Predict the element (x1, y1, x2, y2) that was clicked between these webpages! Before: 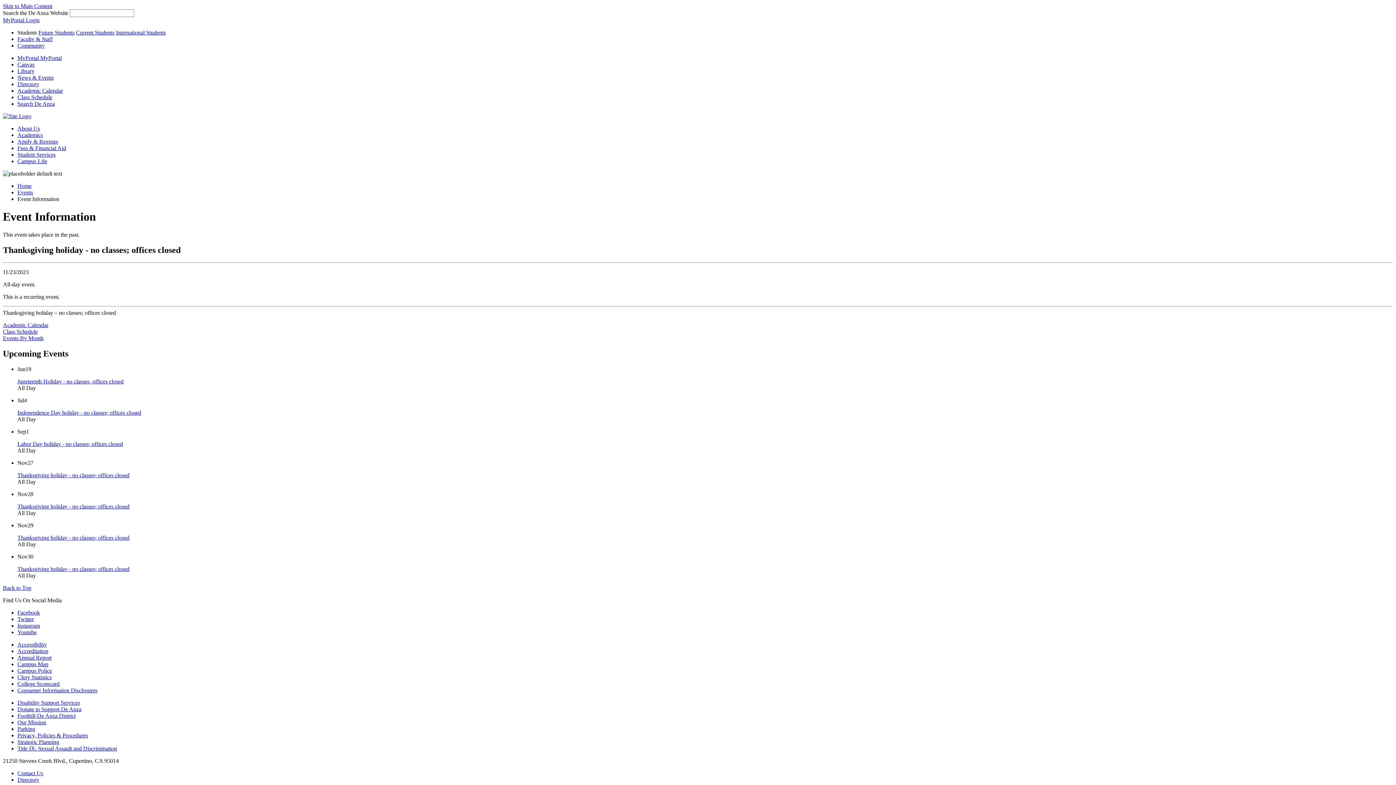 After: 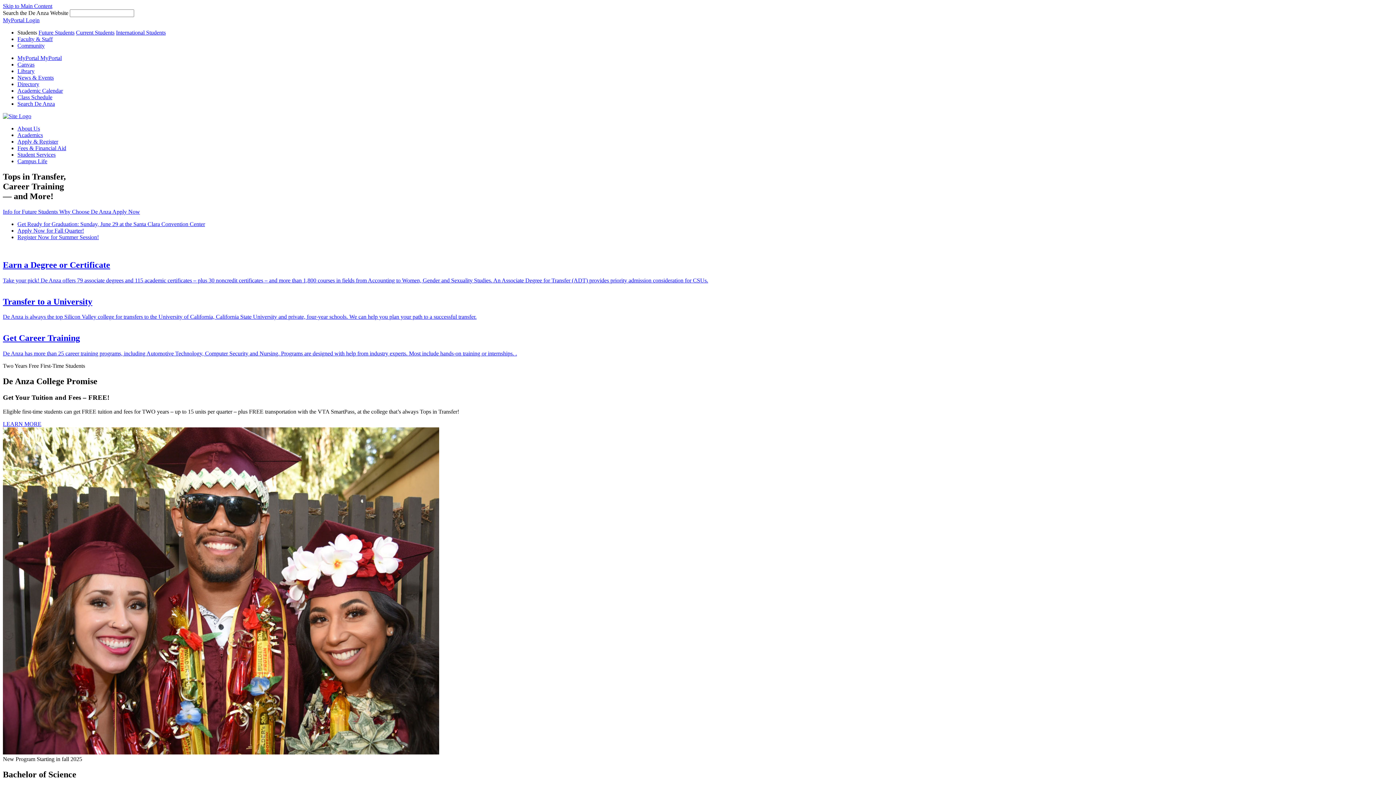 Action: bbox: (2, 113, 31, 119)